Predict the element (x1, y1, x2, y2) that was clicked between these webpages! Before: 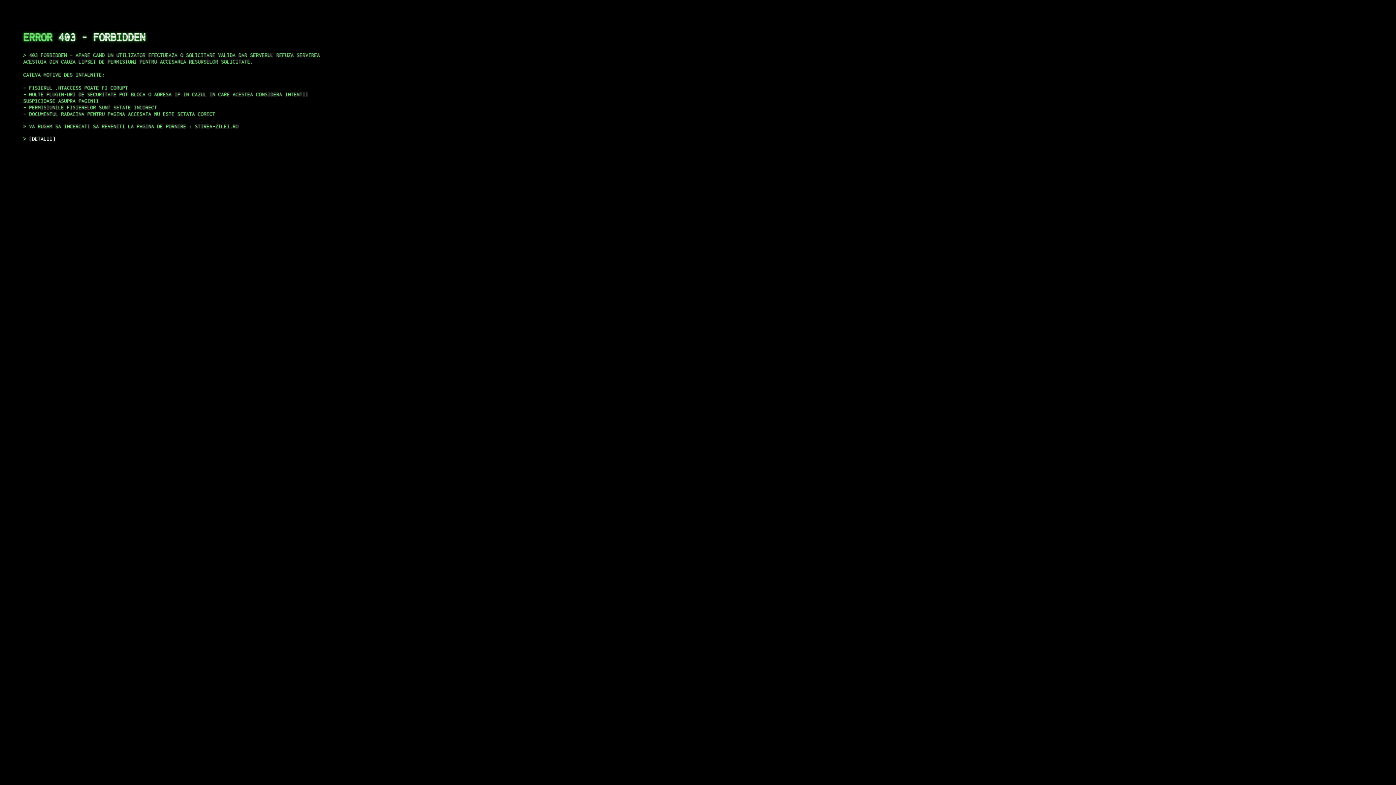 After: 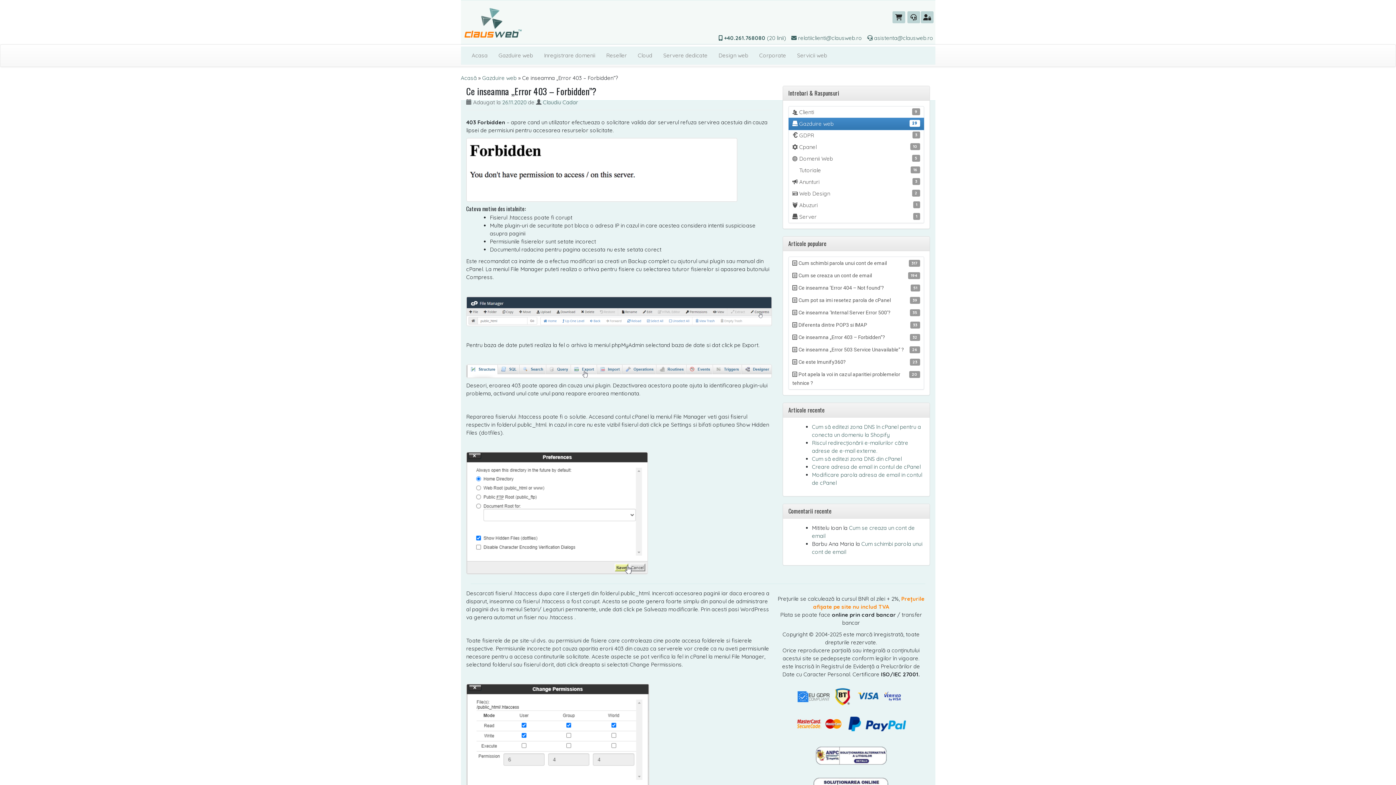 Action: label: DETALII bbox: (29, 135, 55, 141)